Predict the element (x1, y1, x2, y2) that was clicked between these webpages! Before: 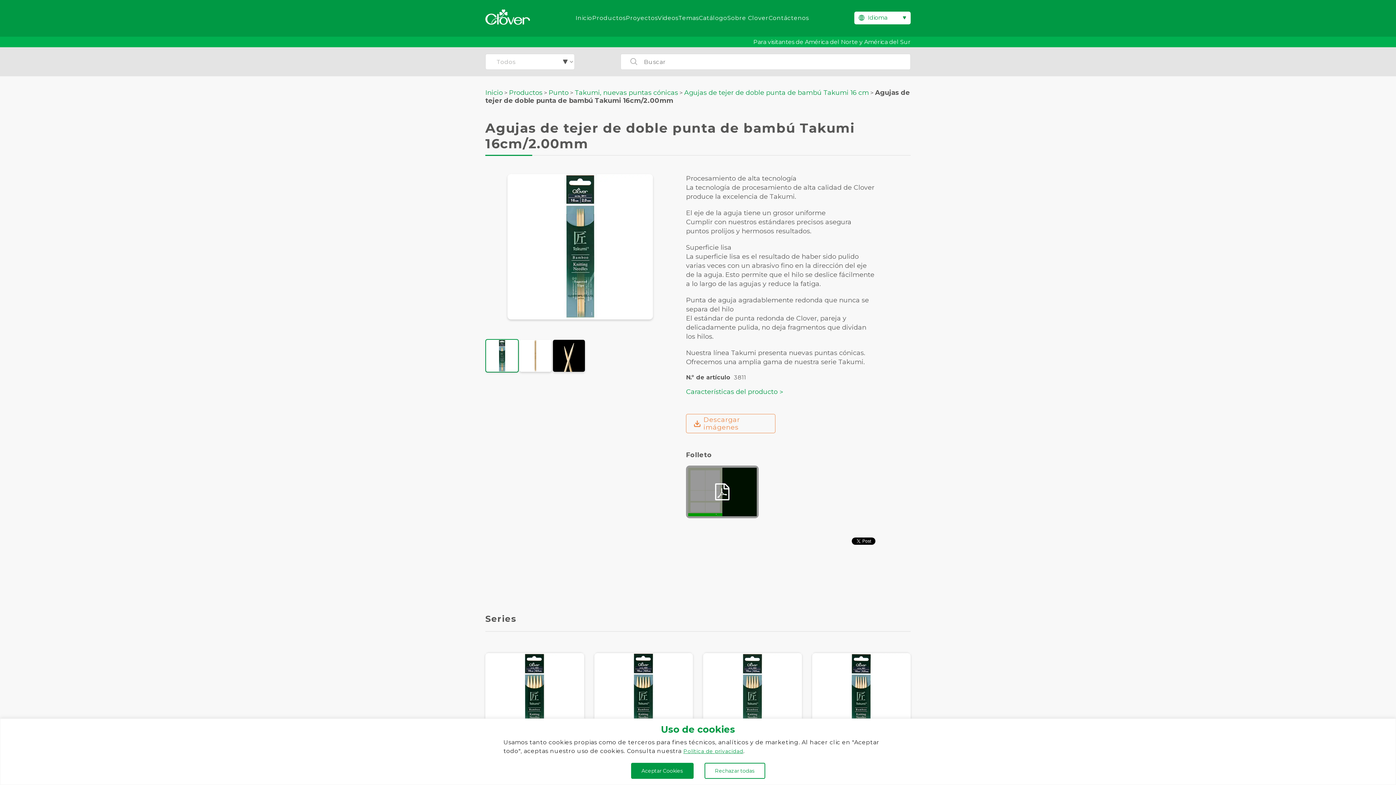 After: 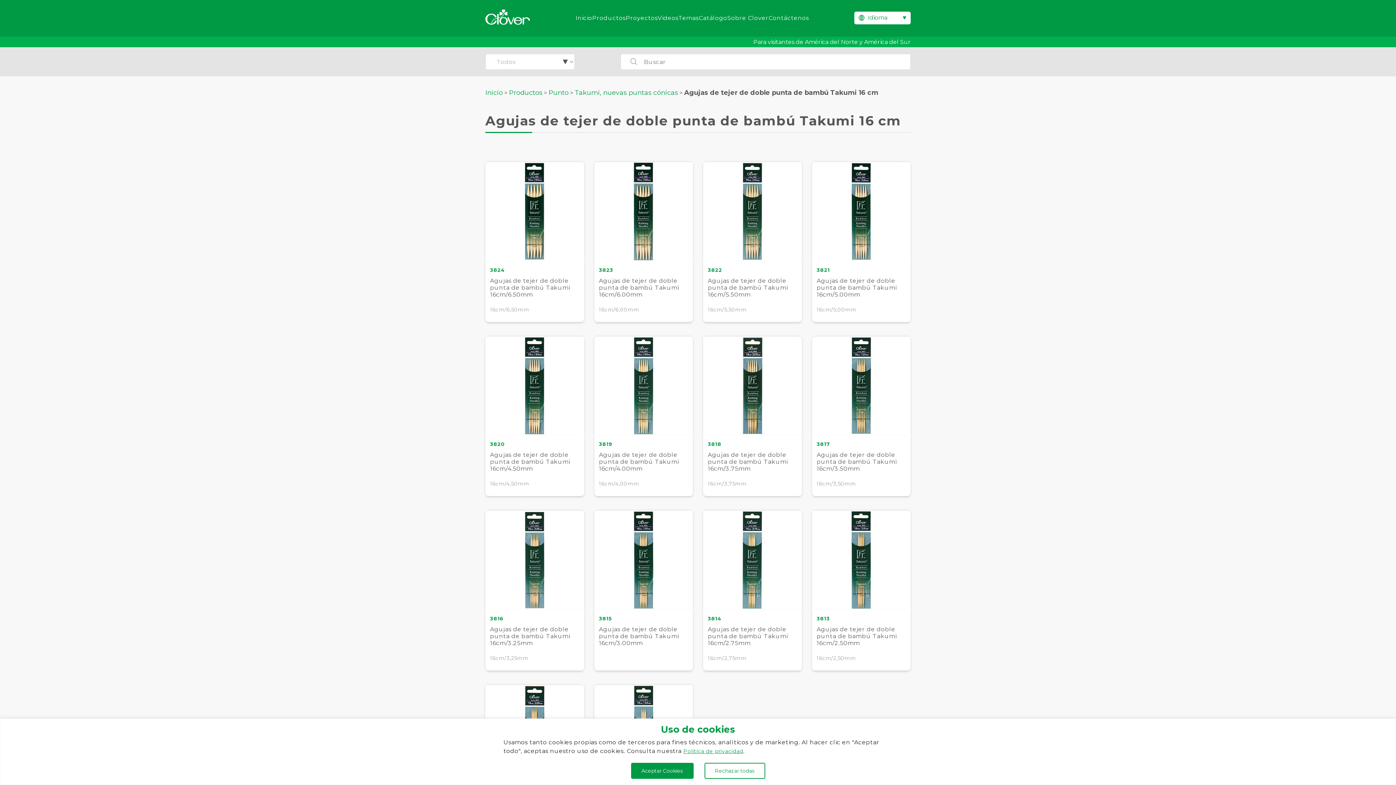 Action: bbox: (684, 88, 869, 96) label: Agujas de tejer de doble punta de bambú Takumi 16 cm